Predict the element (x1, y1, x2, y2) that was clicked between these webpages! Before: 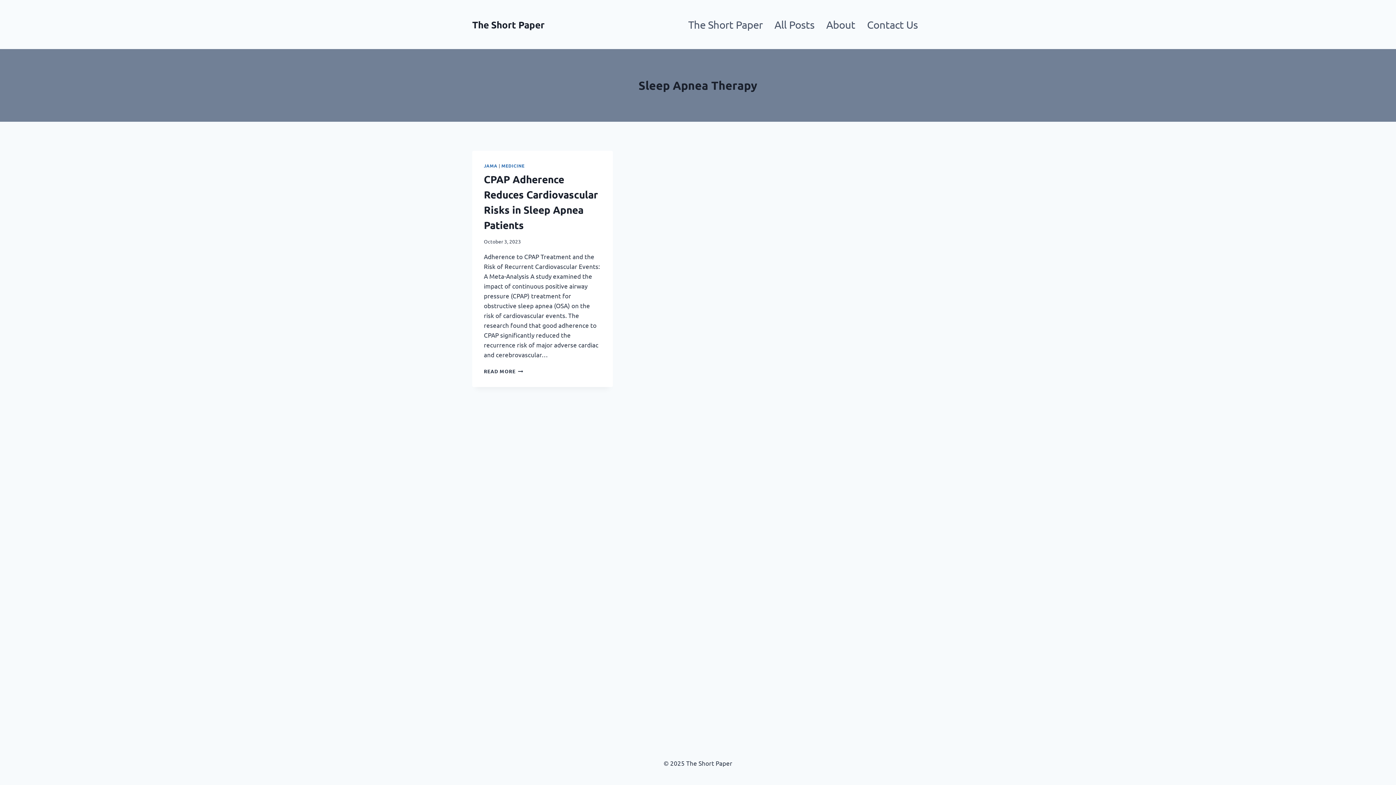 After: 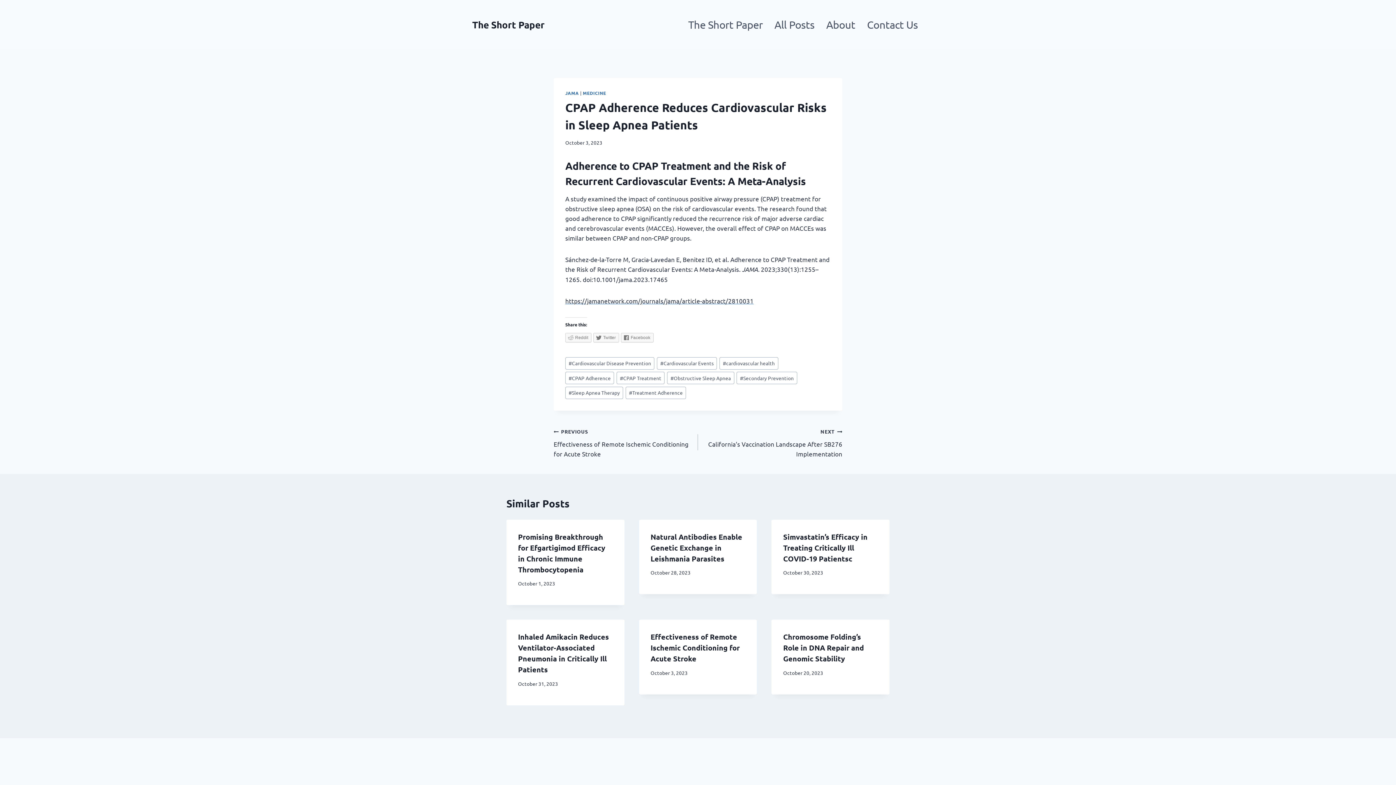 Action: label: READ MORE
CPAP ADHERENCE REDUCES CARDIOVASCULAR RISKS IN SLEEP APNEA PATIENTS bbox: (484, 367, 523, 374)